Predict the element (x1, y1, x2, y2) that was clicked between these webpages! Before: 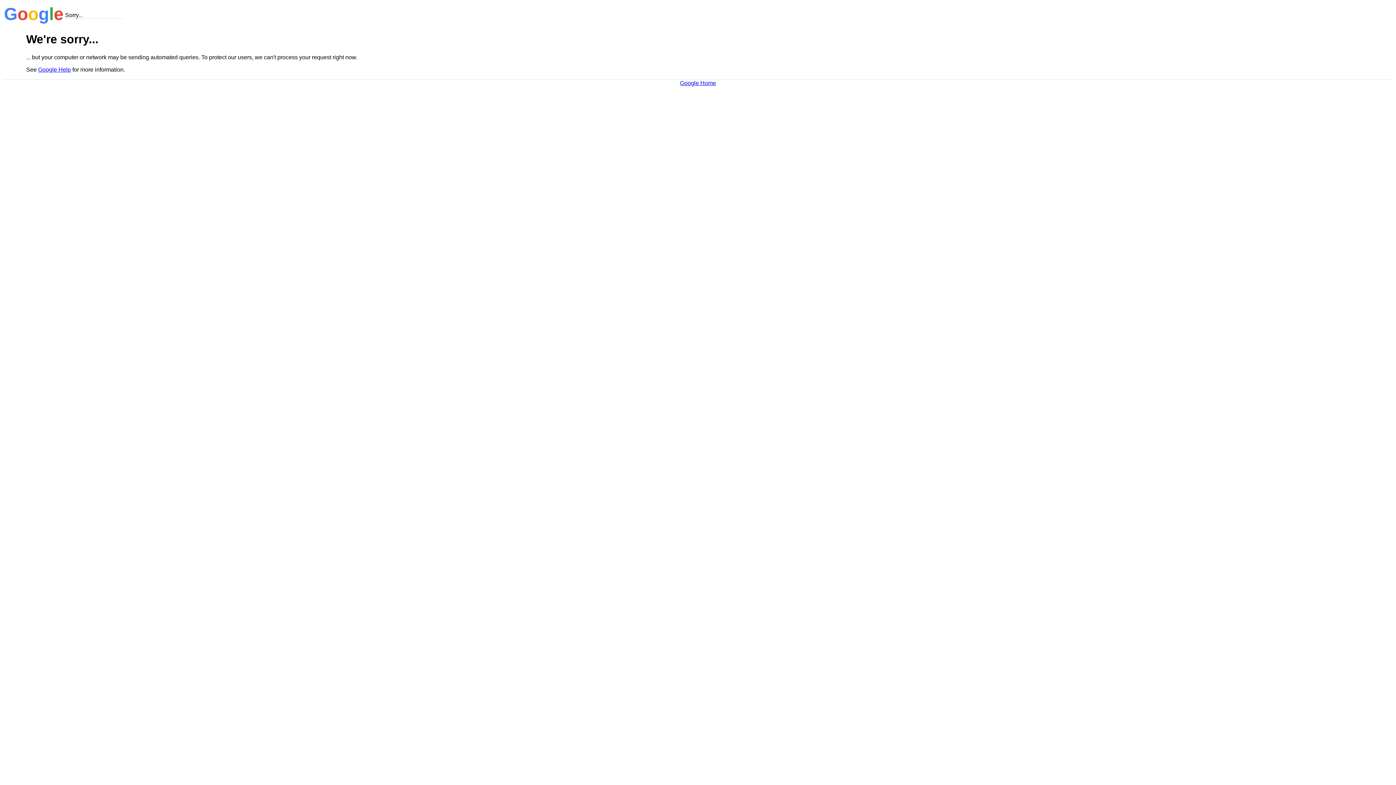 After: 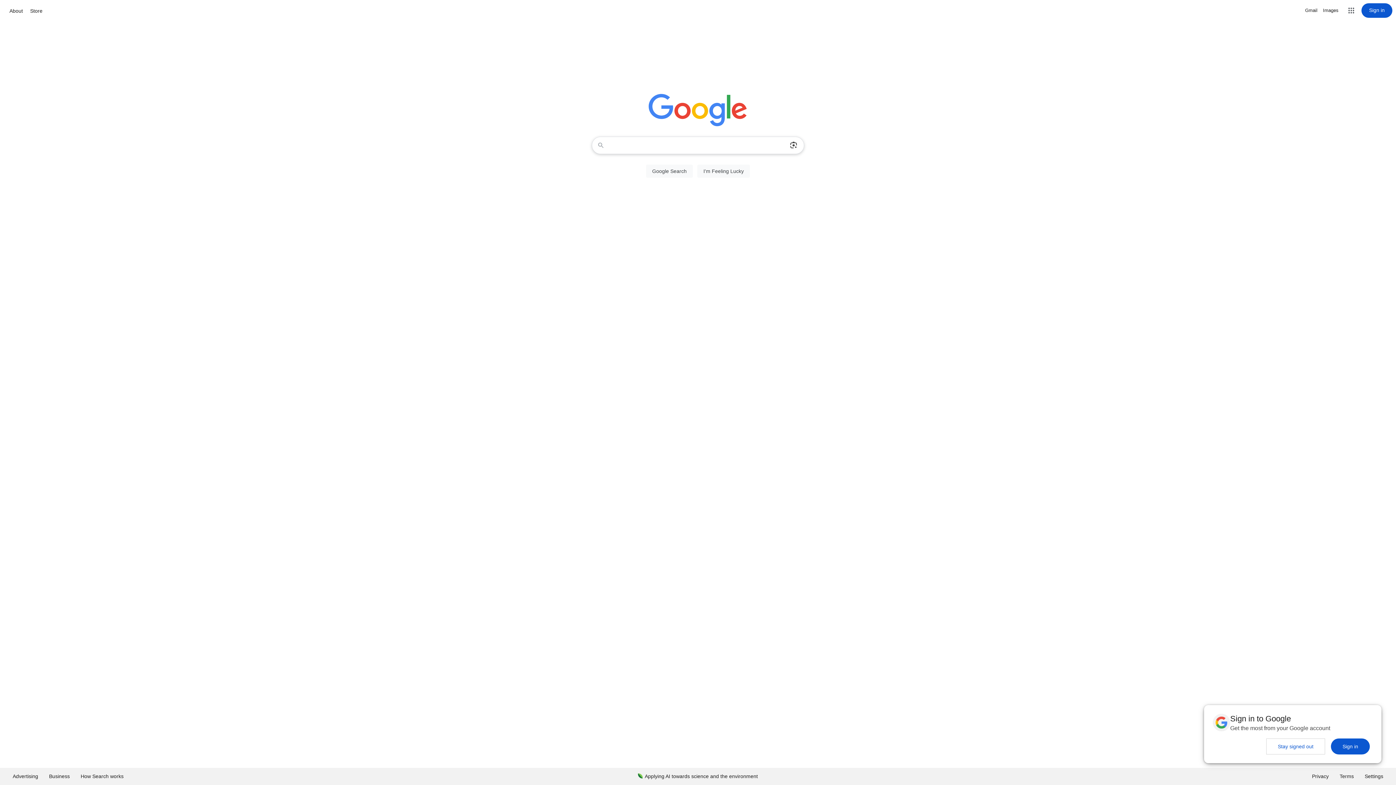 Action: bbox: (680, 79, 716, 86) label: Google Home